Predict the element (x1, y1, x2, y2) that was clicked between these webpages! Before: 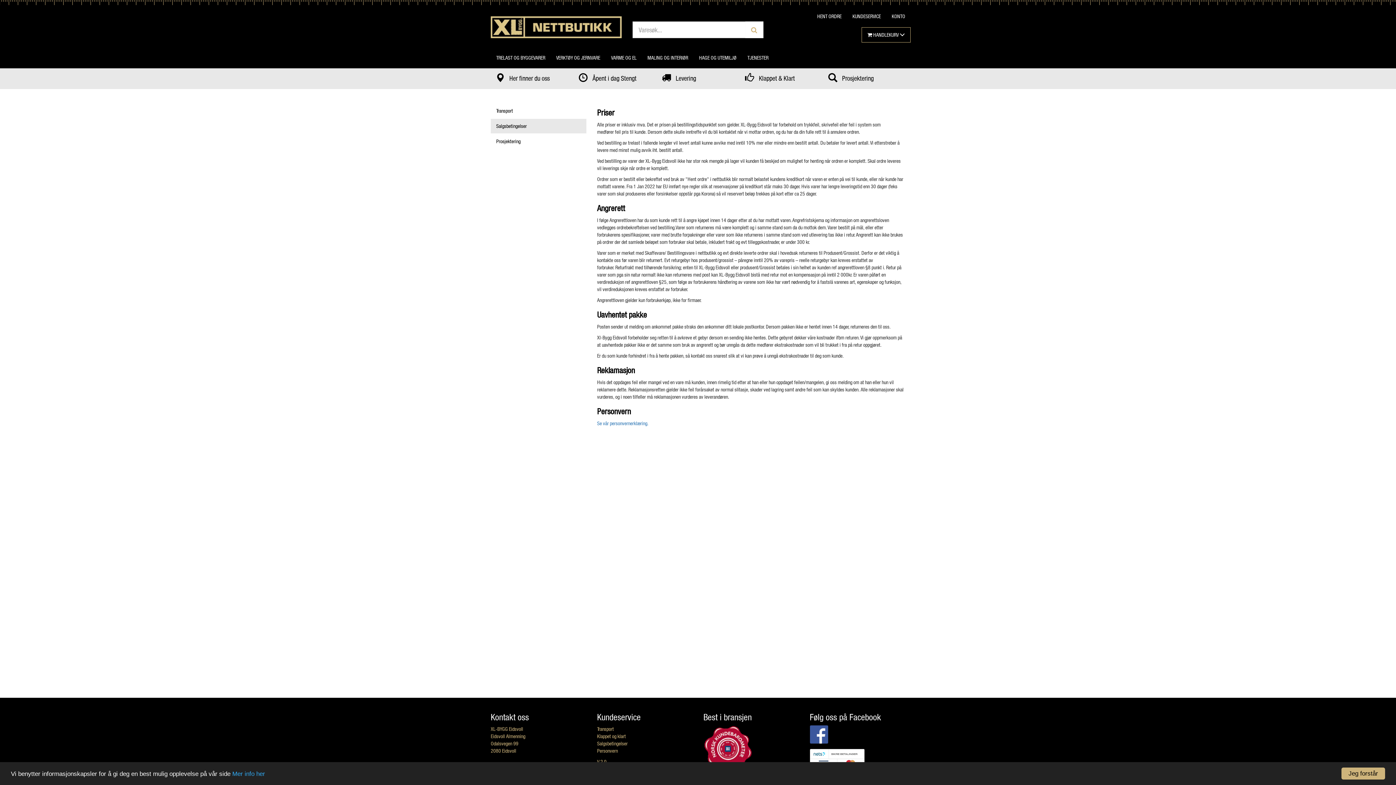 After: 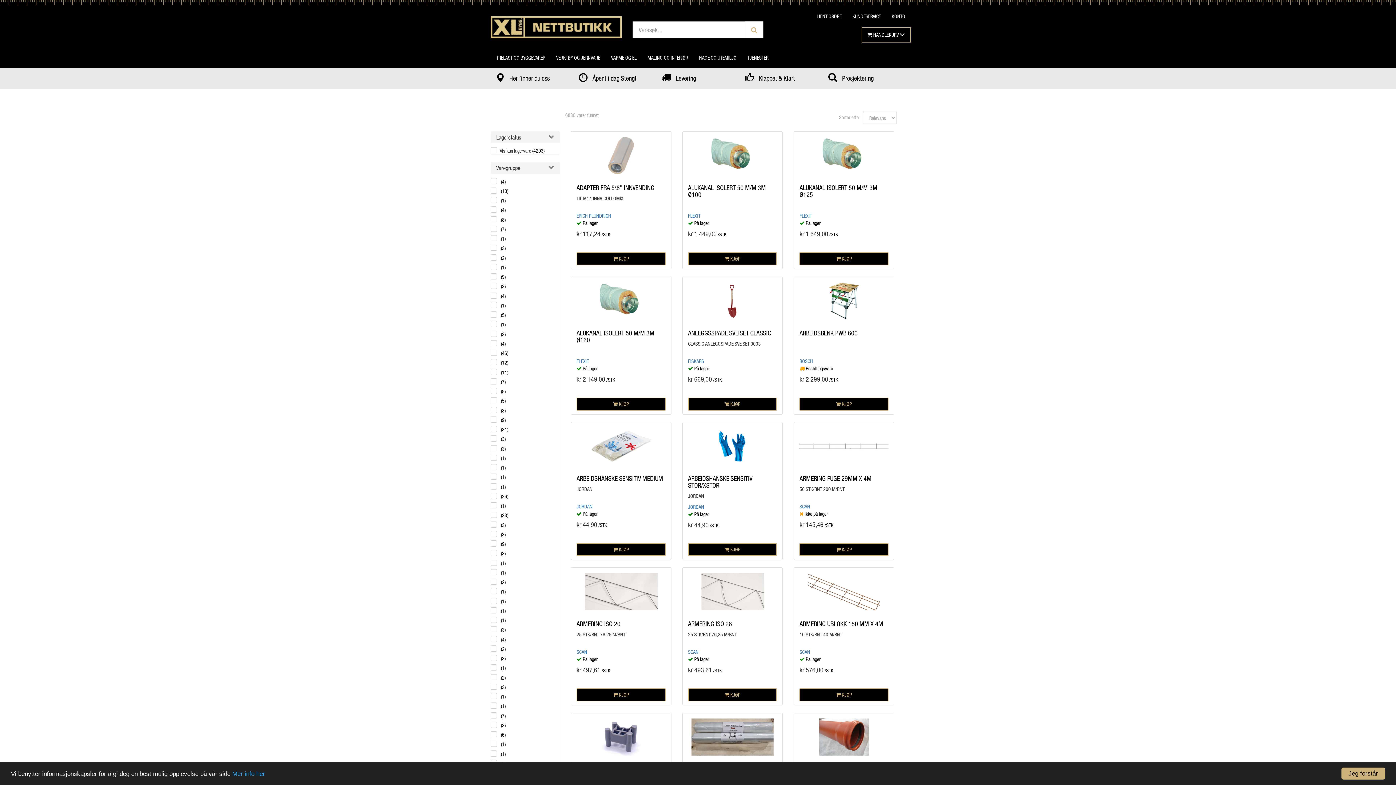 Action: bbox: (745, 21, 763, 38)